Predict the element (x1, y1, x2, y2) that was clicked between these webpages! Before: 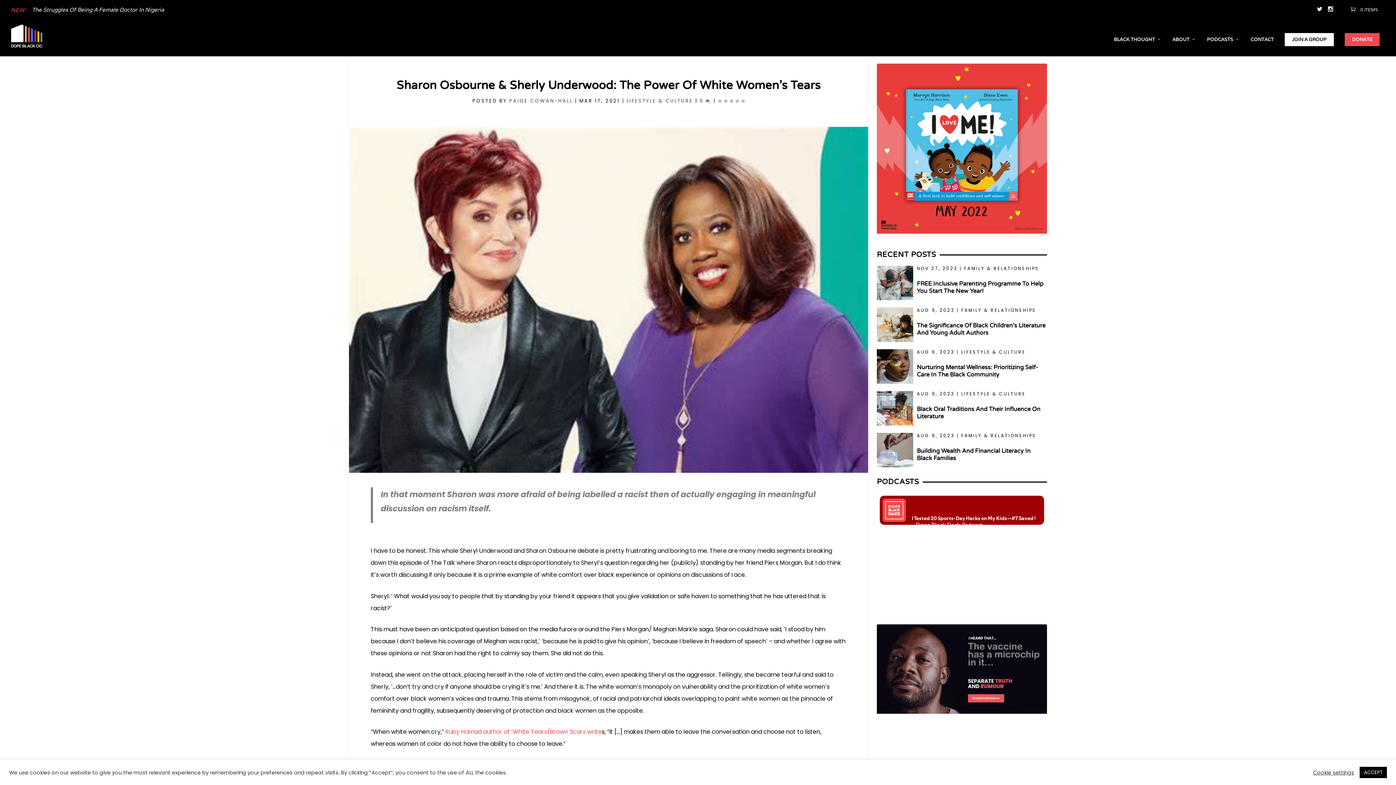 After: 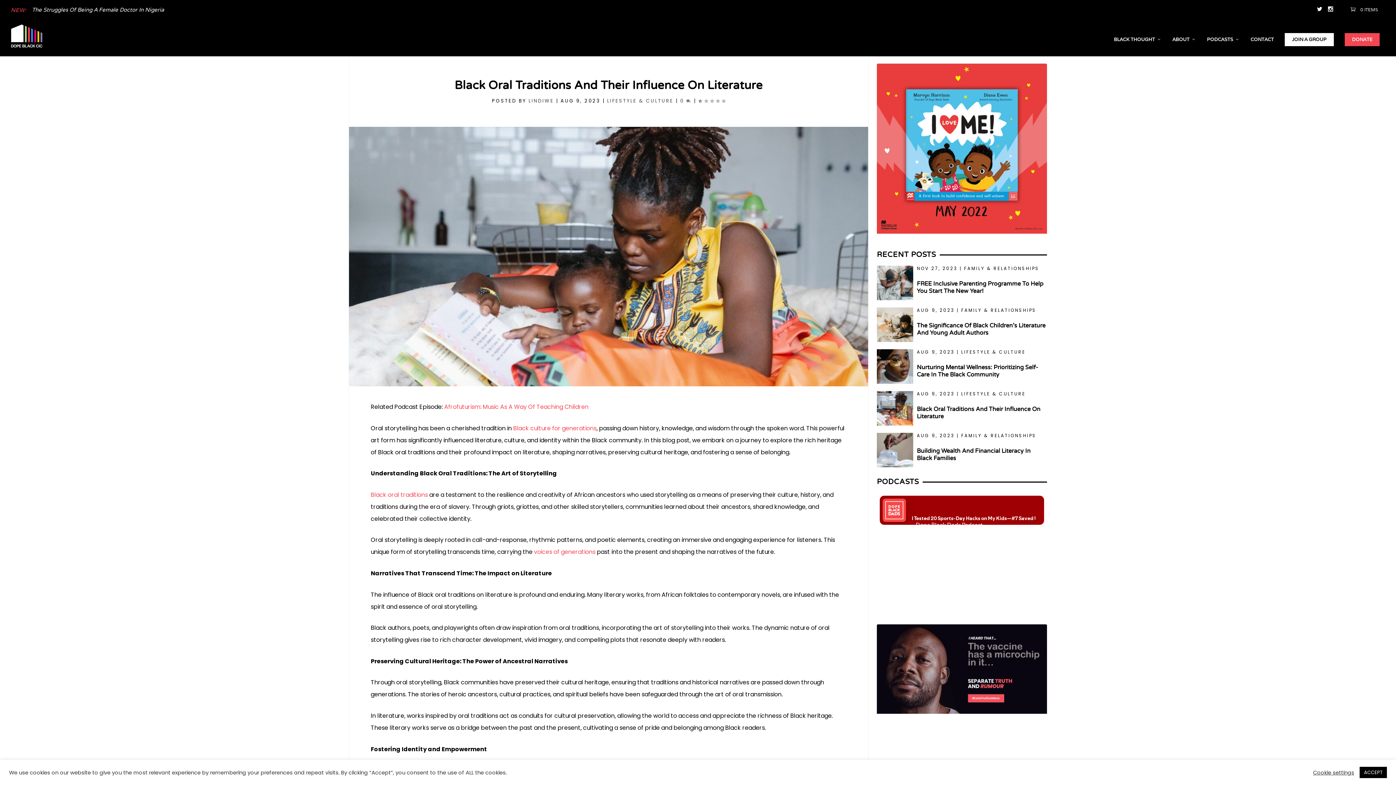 Action: bbox: (877, 391, 913, 425)